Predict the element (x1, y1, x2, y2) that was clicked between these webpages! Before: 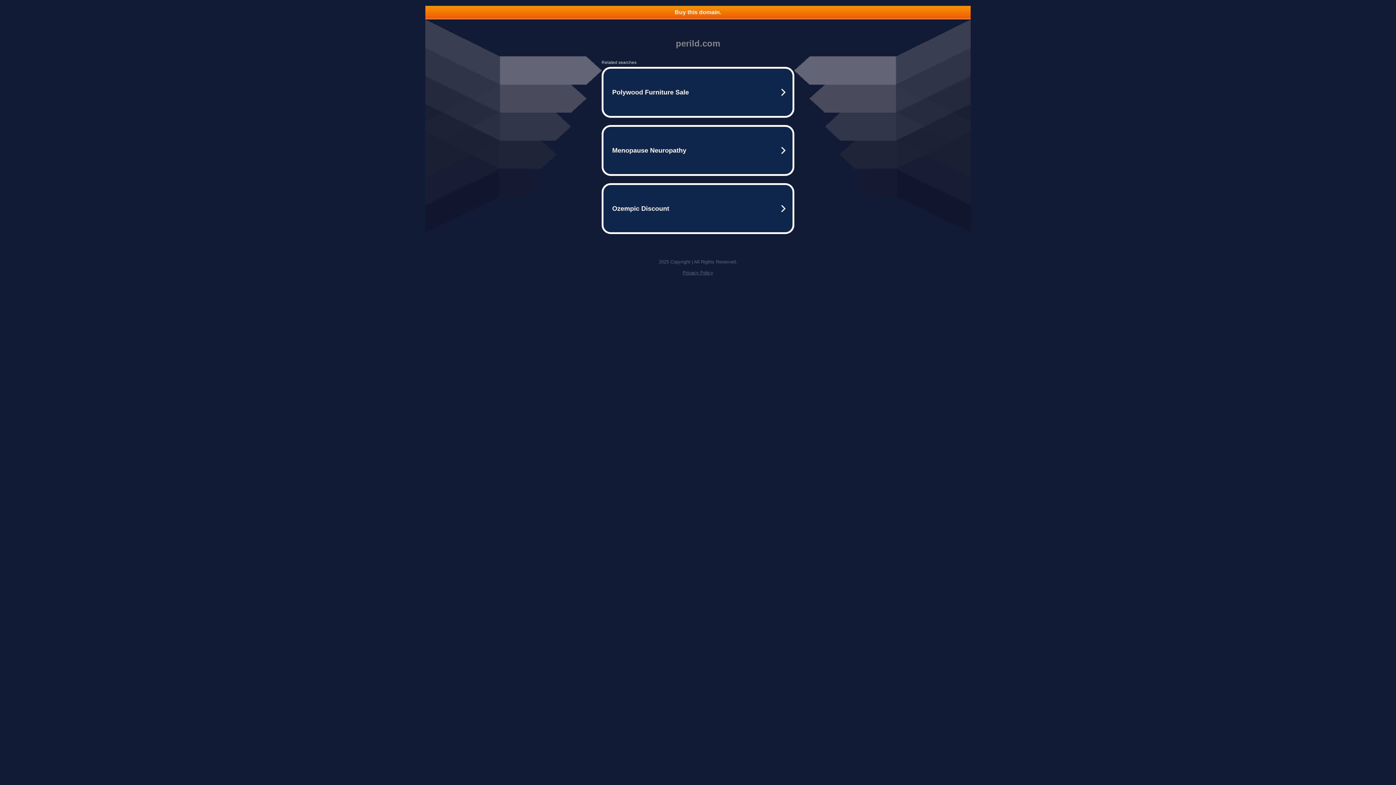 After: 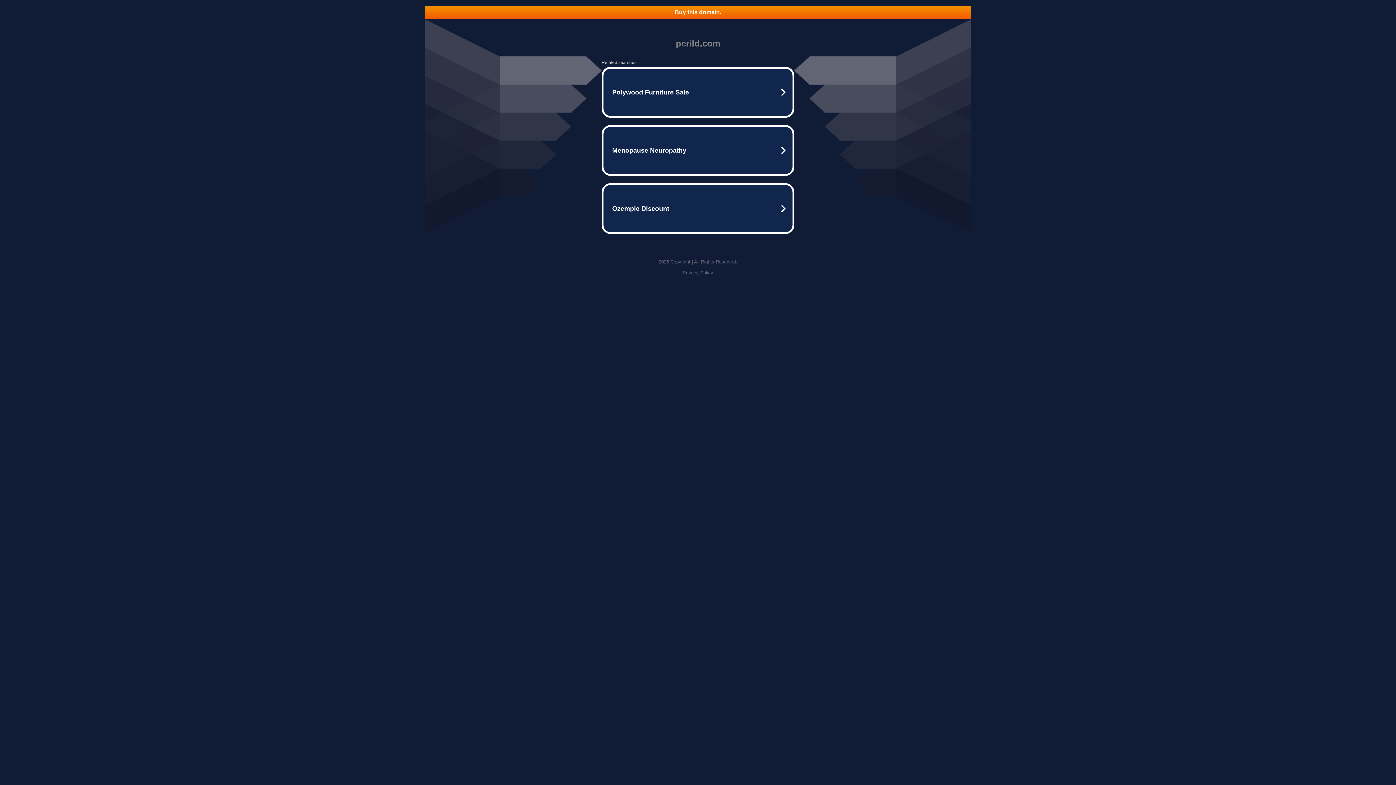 Action: label: Privacy Policy bbox: (682, 270, 713, 275)